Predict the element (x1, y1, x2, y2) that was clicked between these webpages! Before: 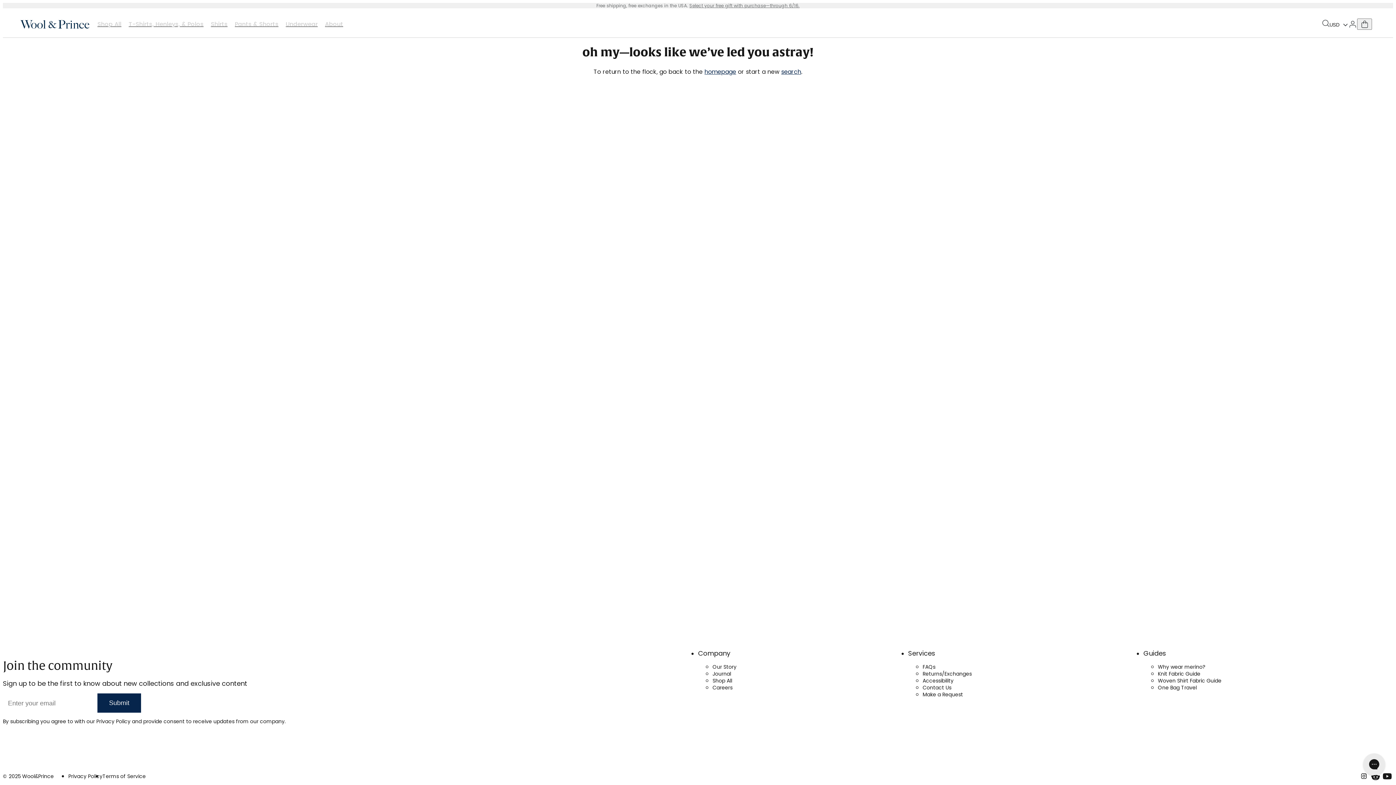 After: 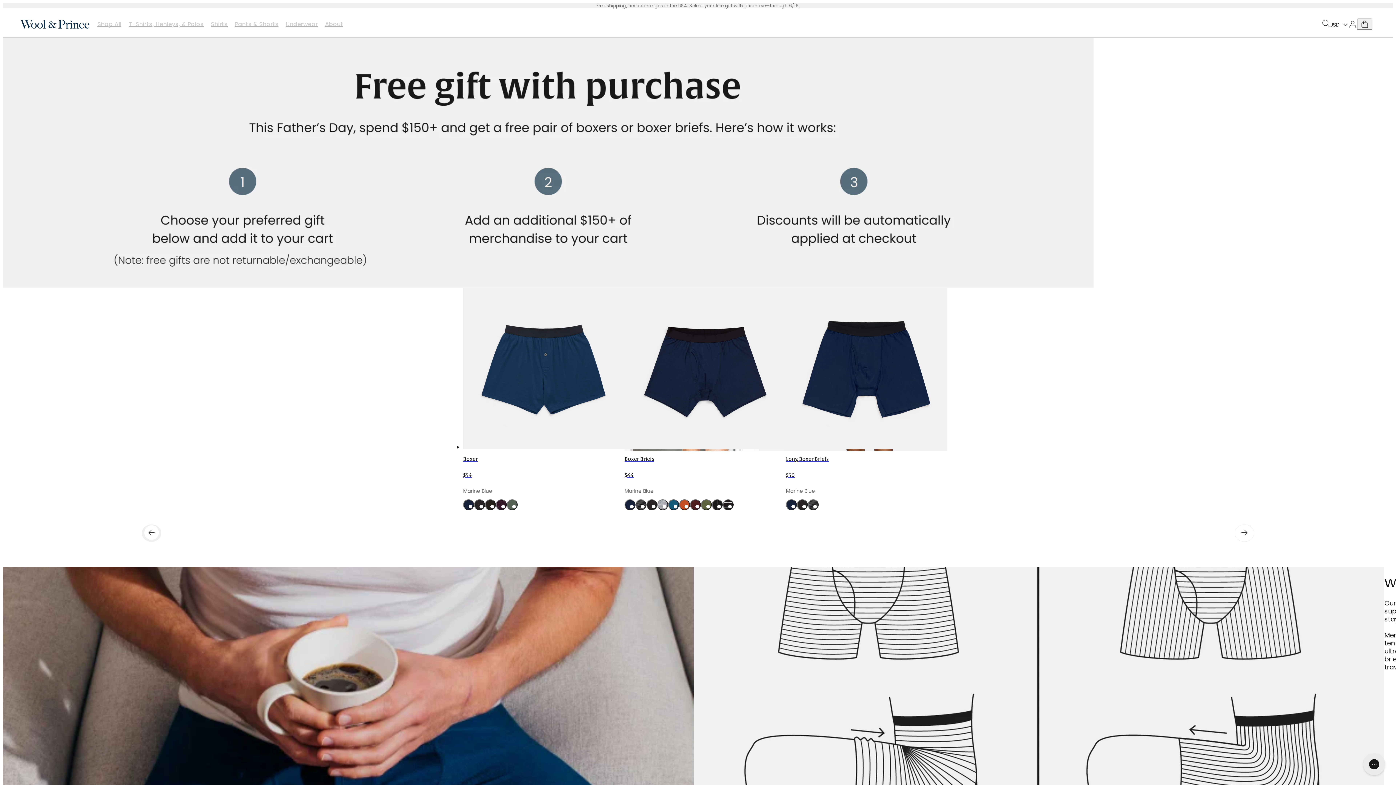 Action: label: Select your free gift with purchase—through 6/16. bbox: (689, 2, 799, 8)